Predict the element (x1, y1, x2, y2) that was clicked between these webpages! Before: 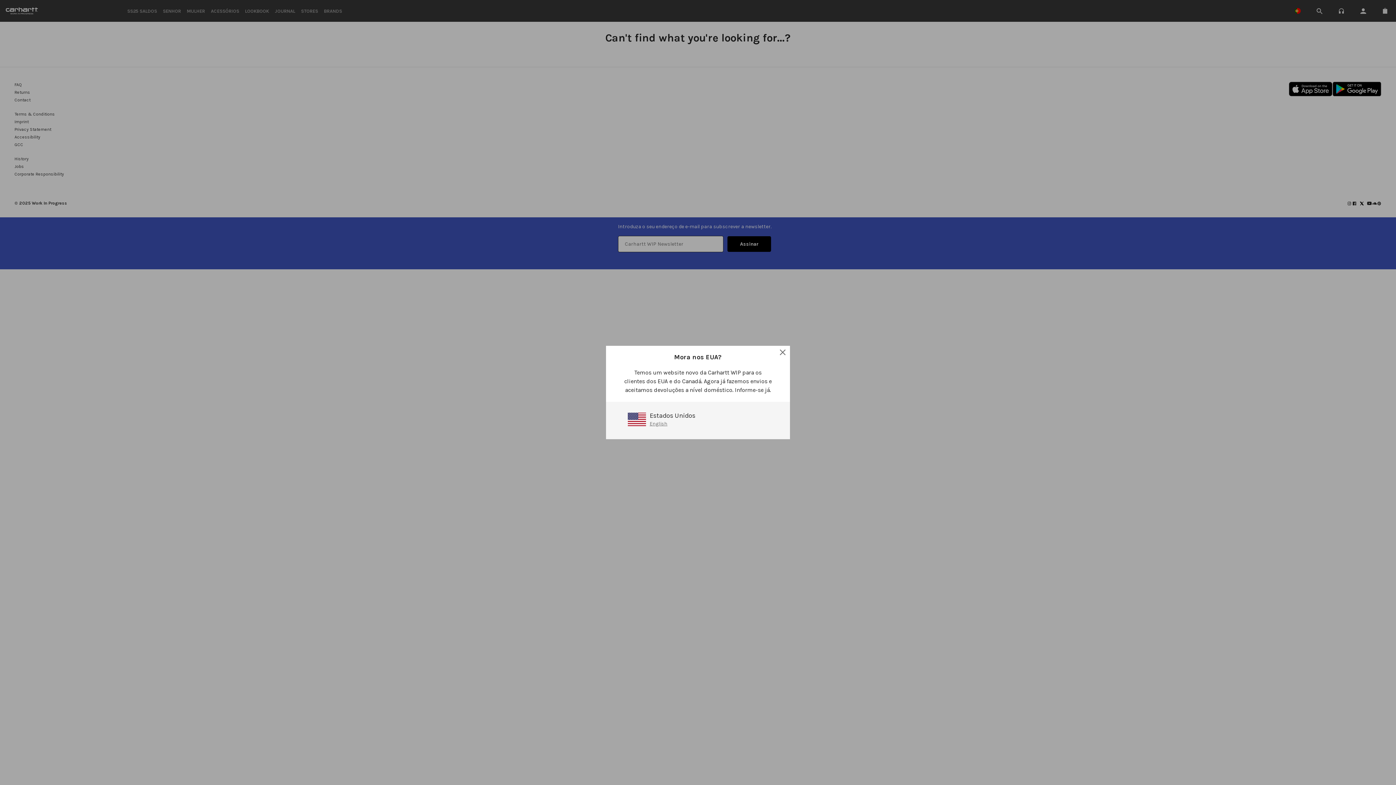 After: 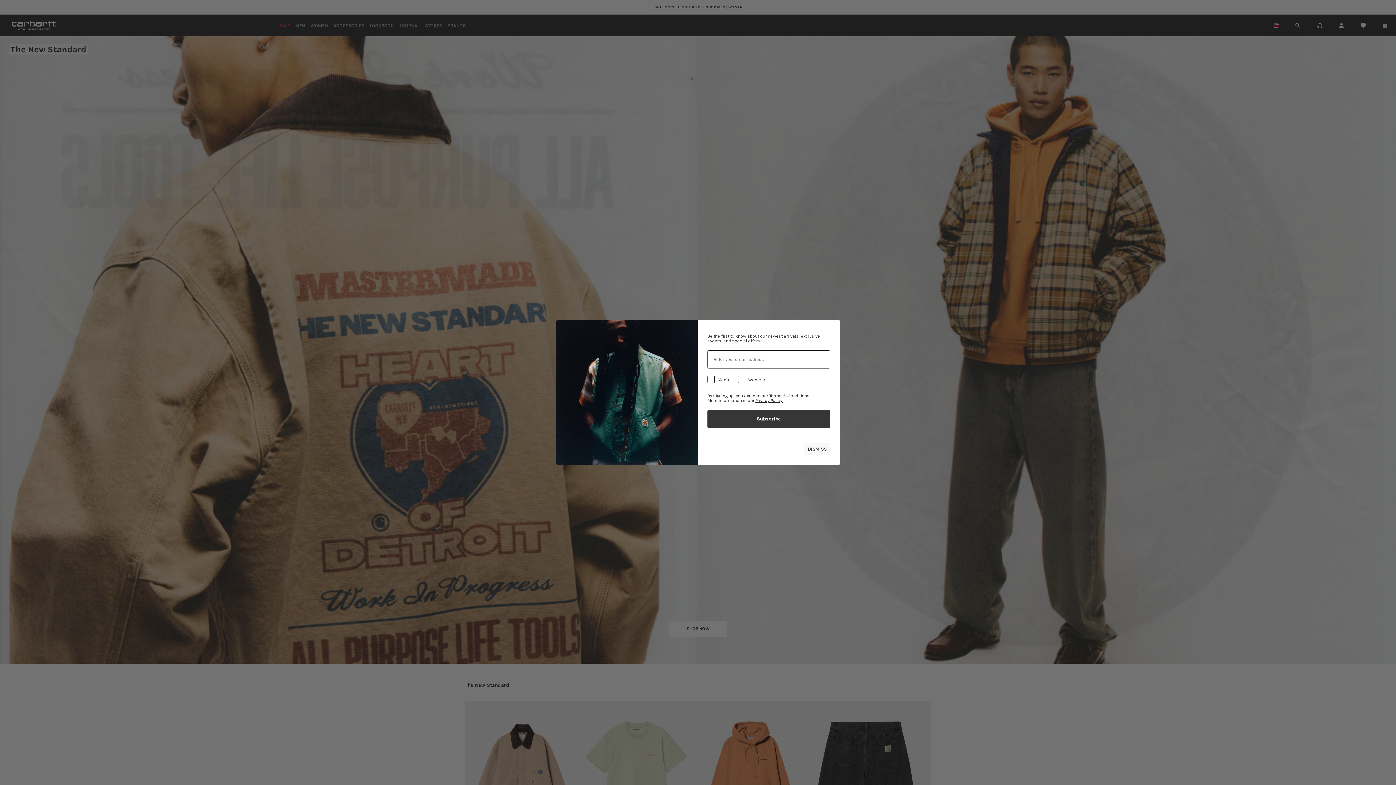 Action: bbox: (649, 420, 667, 427) label: English